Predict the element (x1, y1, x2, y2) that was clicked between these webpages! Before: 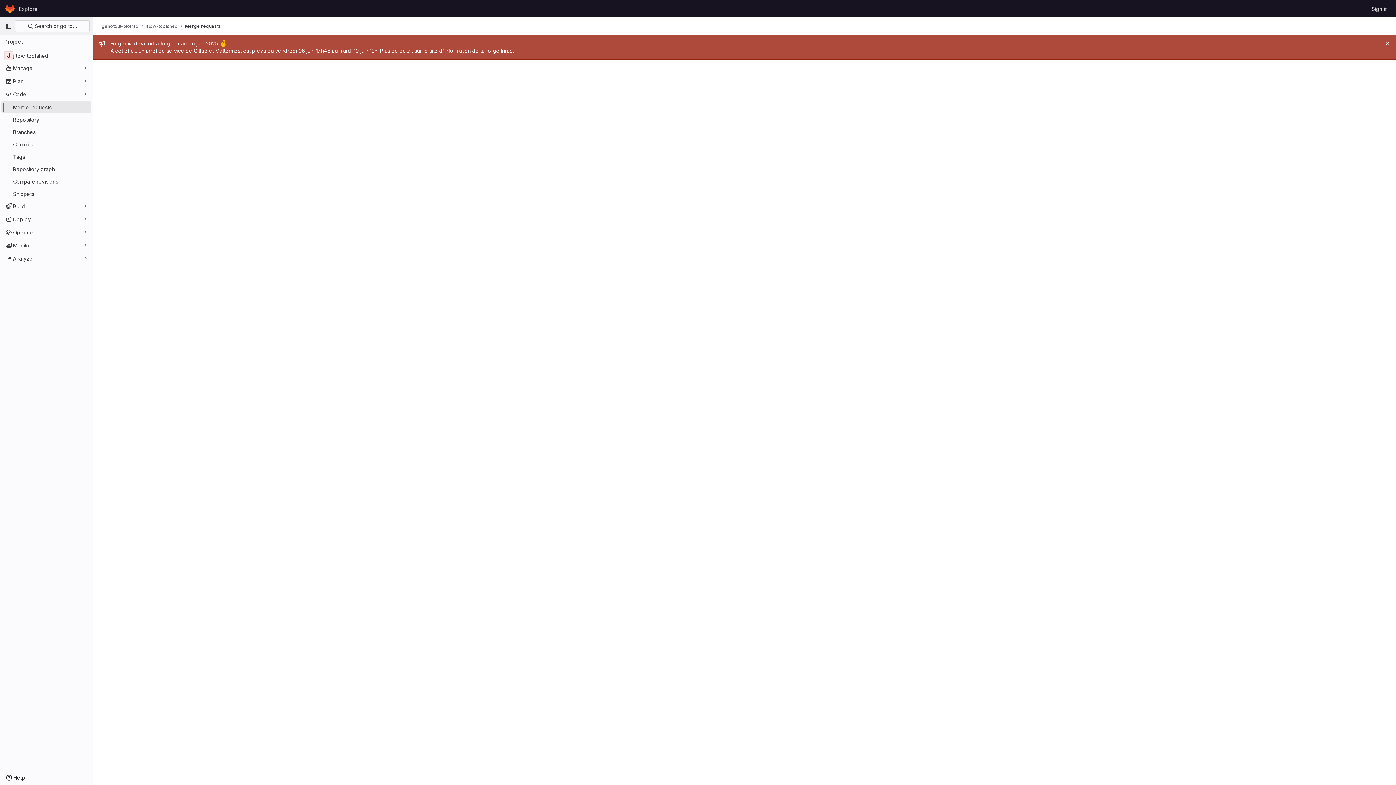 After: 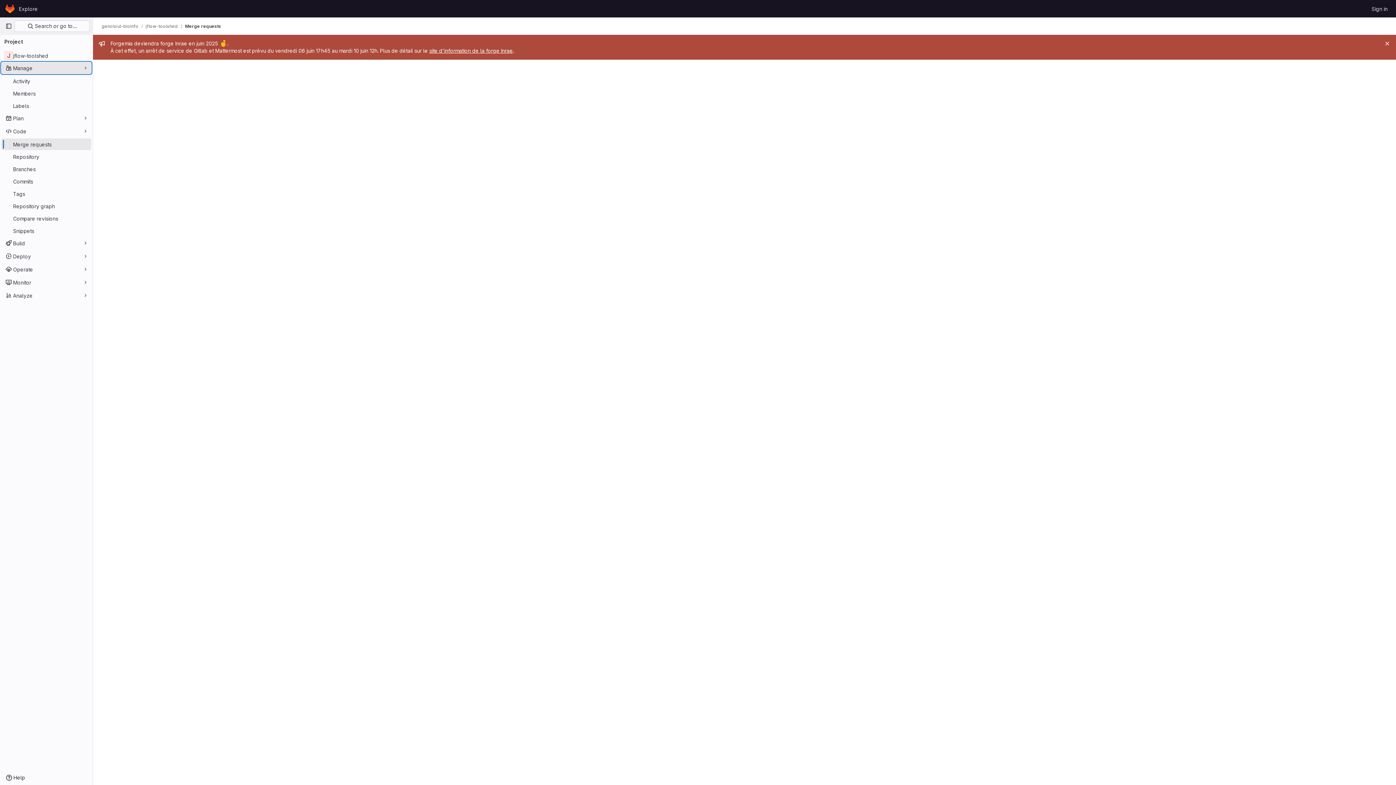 Action: label: Manage bbox: (1, 62, 91, 73)